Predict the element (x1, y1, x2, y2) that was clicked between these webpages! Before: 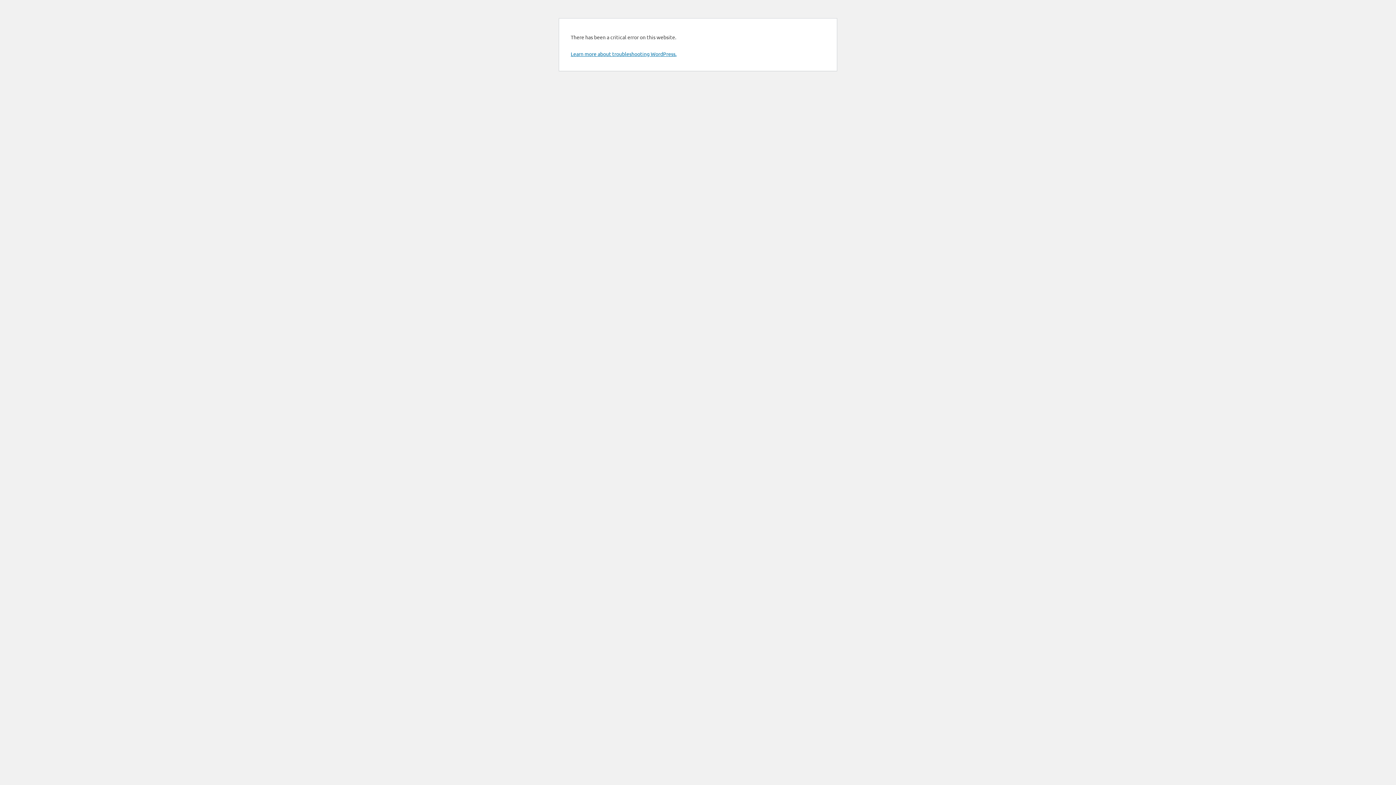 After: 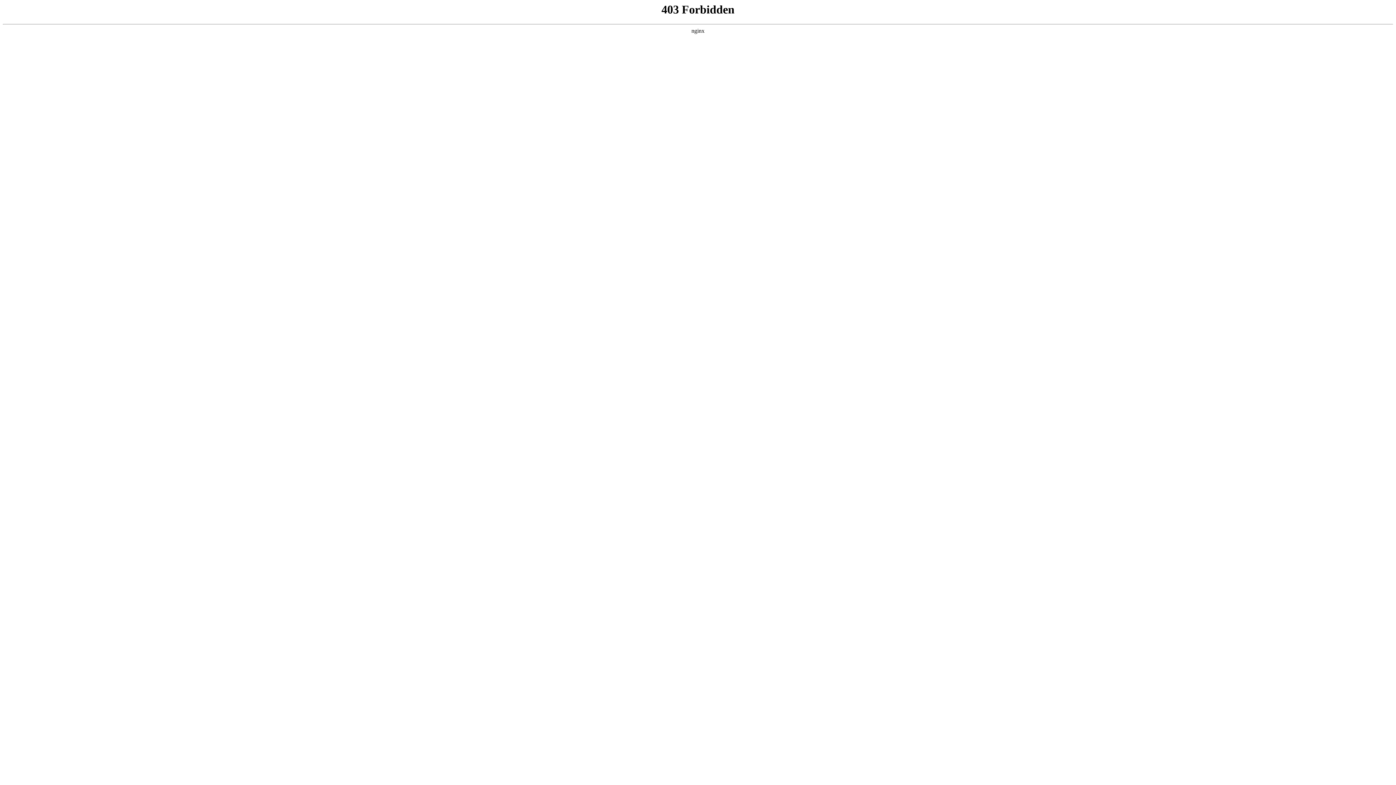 Action: bbox: (570, 50, 676, 57) label: Learn more about troubleshooting WordPress.